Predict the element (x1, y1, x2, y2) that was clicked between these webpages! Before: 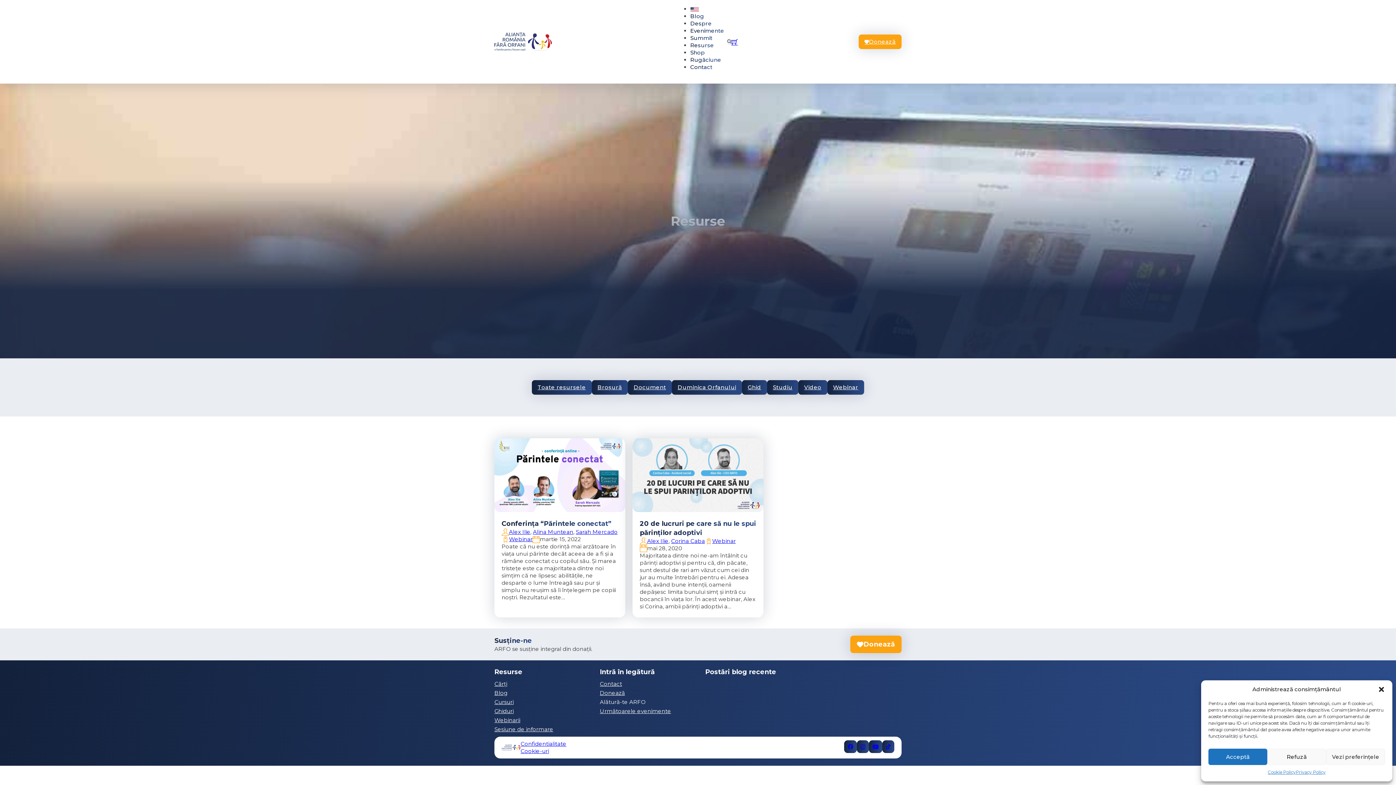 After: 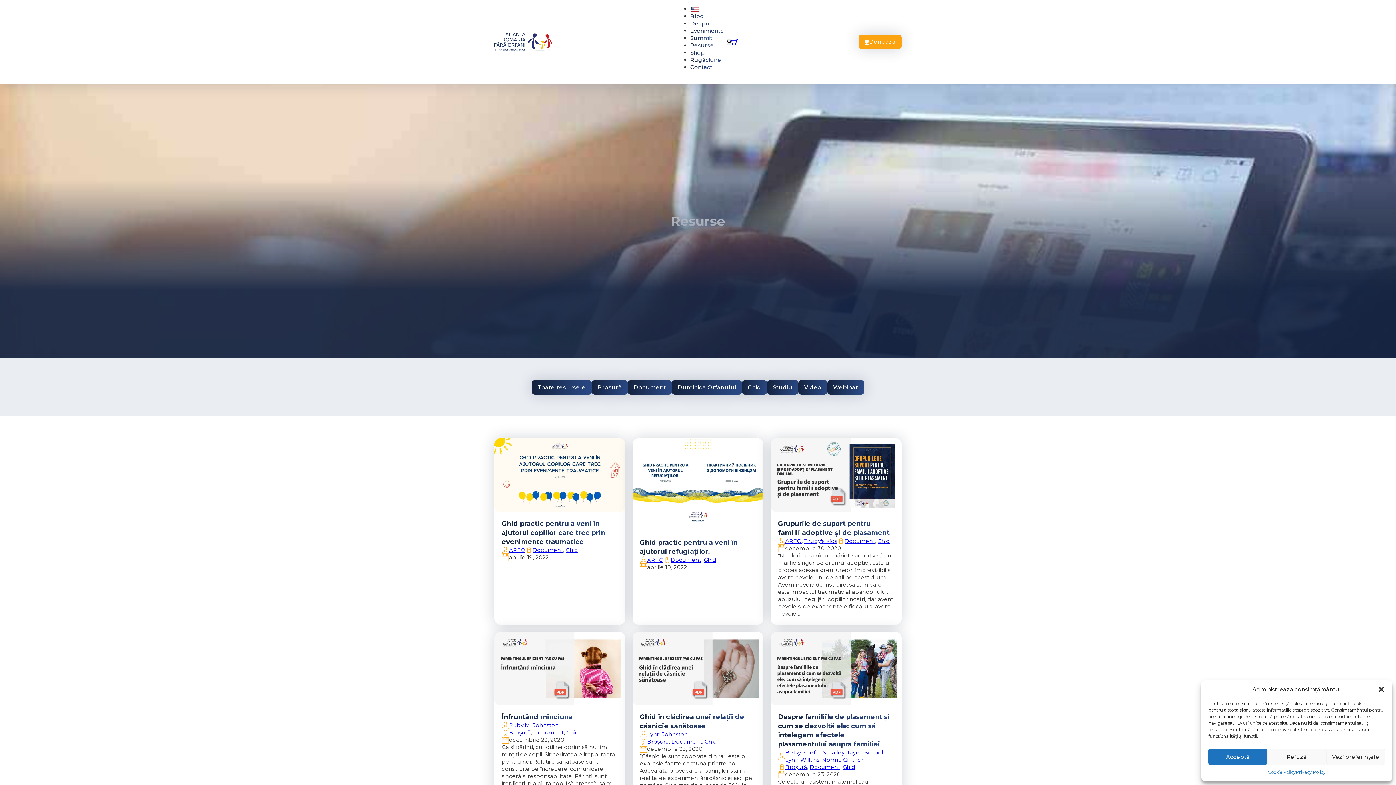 Action: label: Ghiduri bbox: (494, 708, 513, 715)